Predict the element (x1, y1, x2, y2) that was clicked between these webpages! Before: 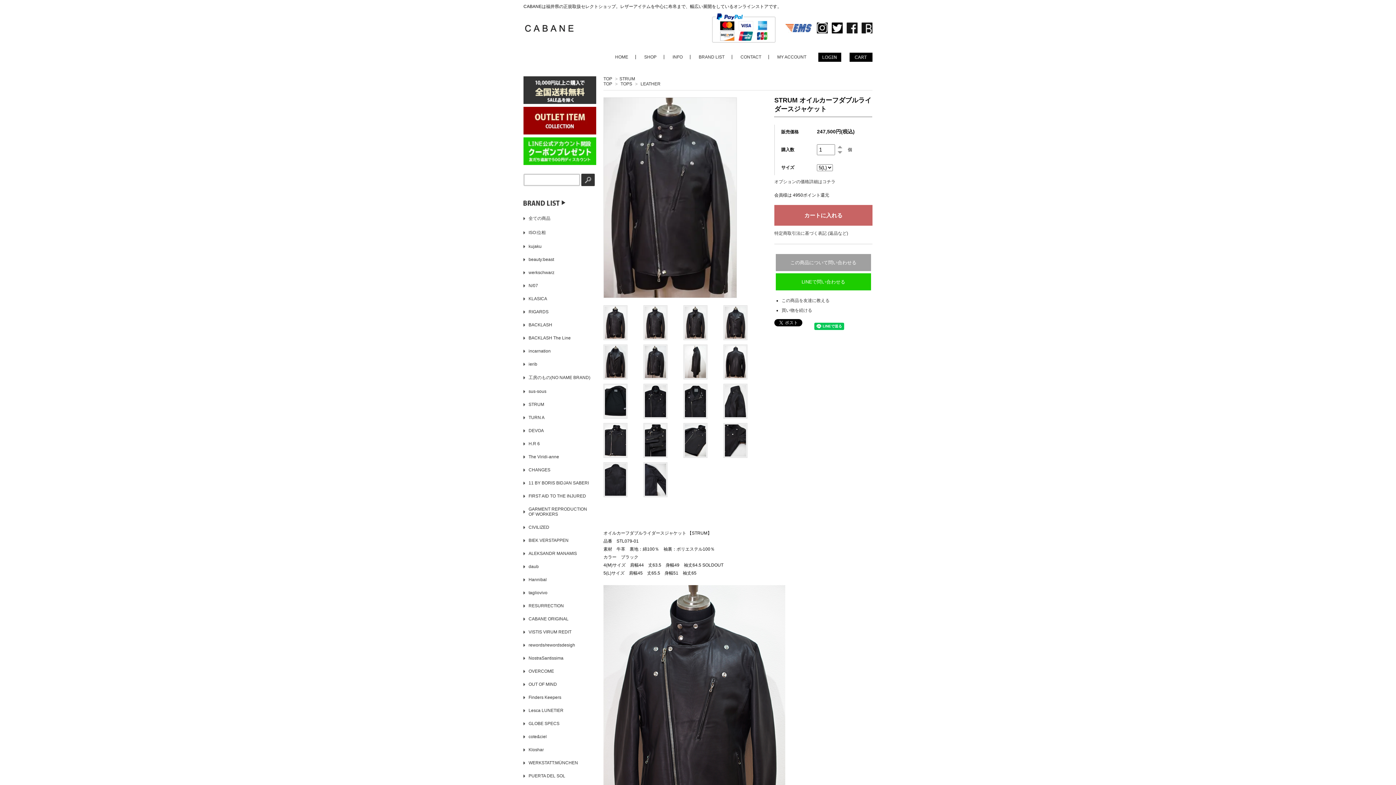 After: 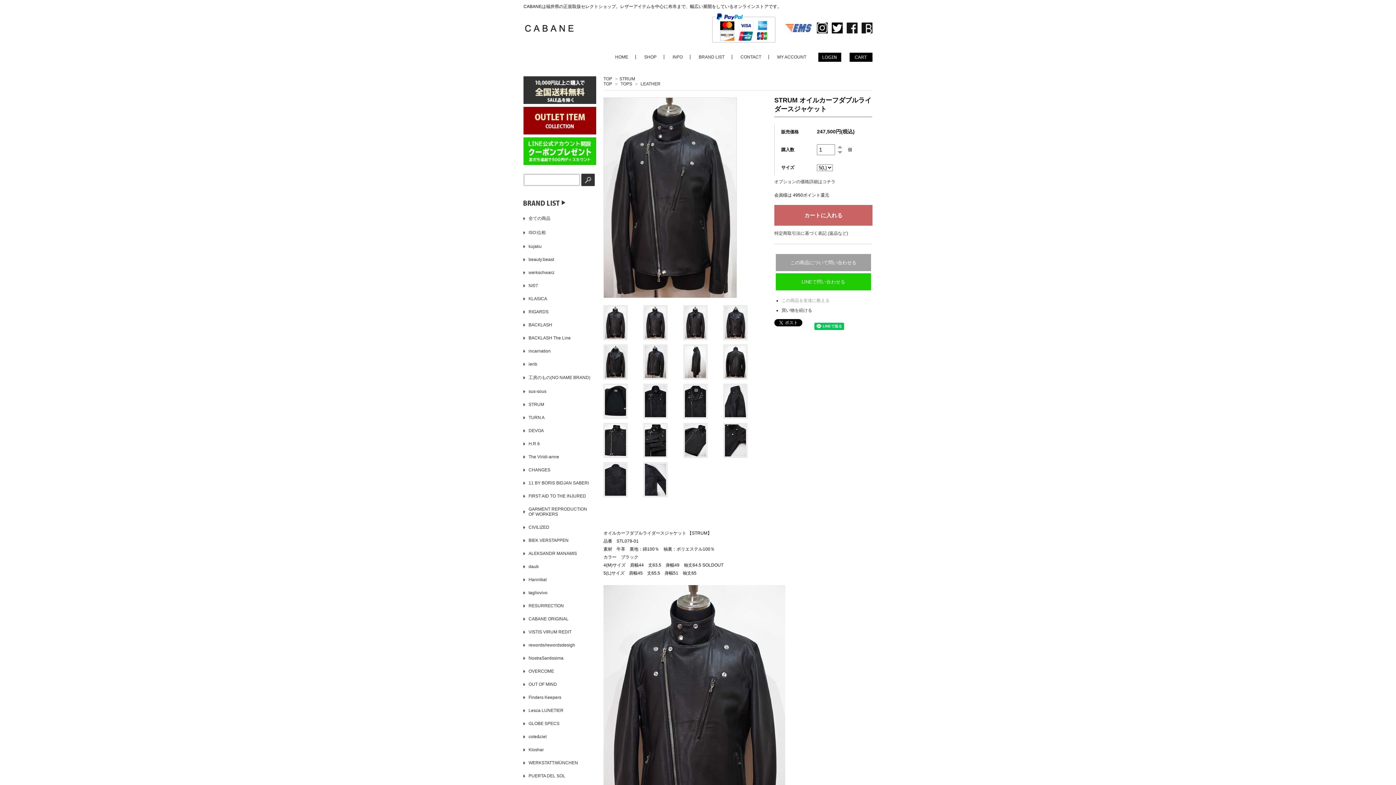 Action: label: この商品を友達に教える bbox: (781, 298, 829, 303)